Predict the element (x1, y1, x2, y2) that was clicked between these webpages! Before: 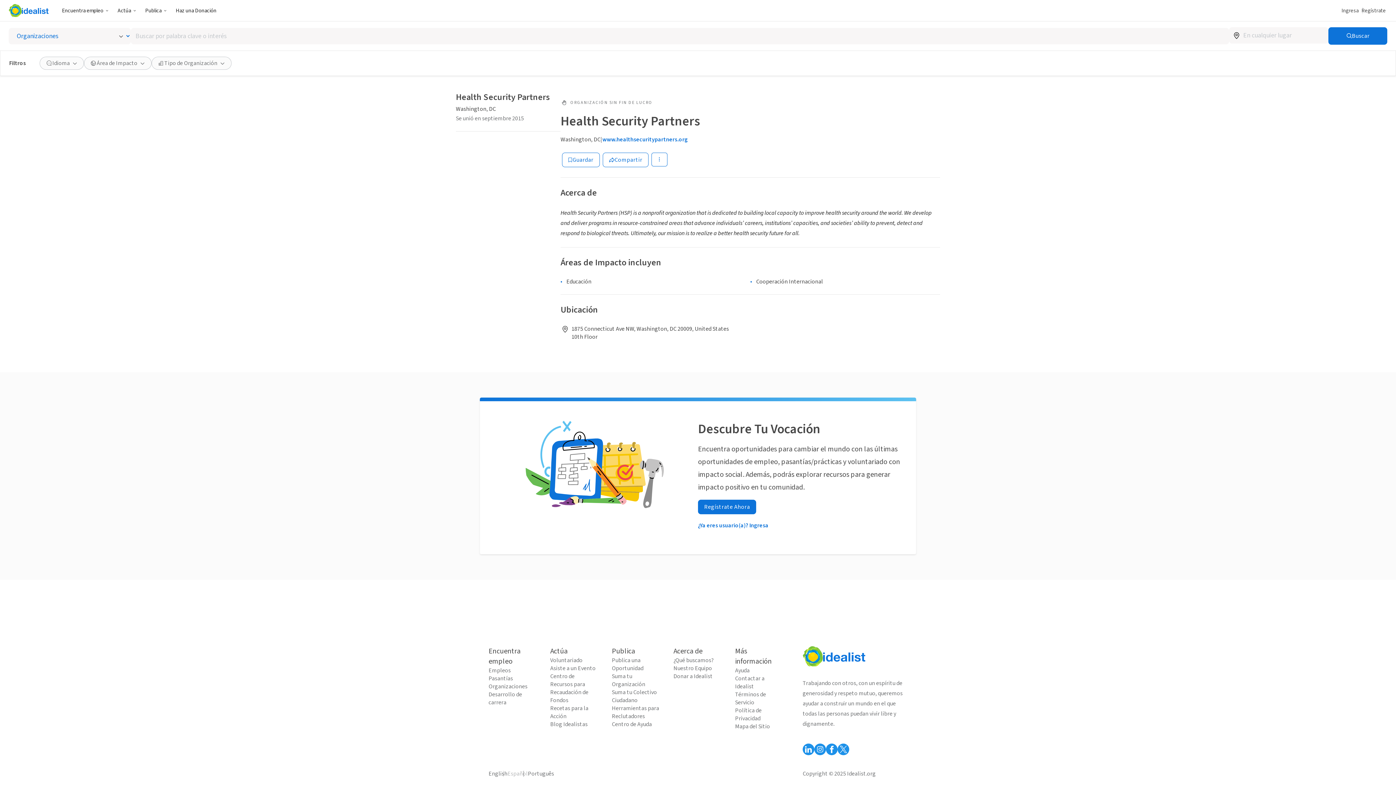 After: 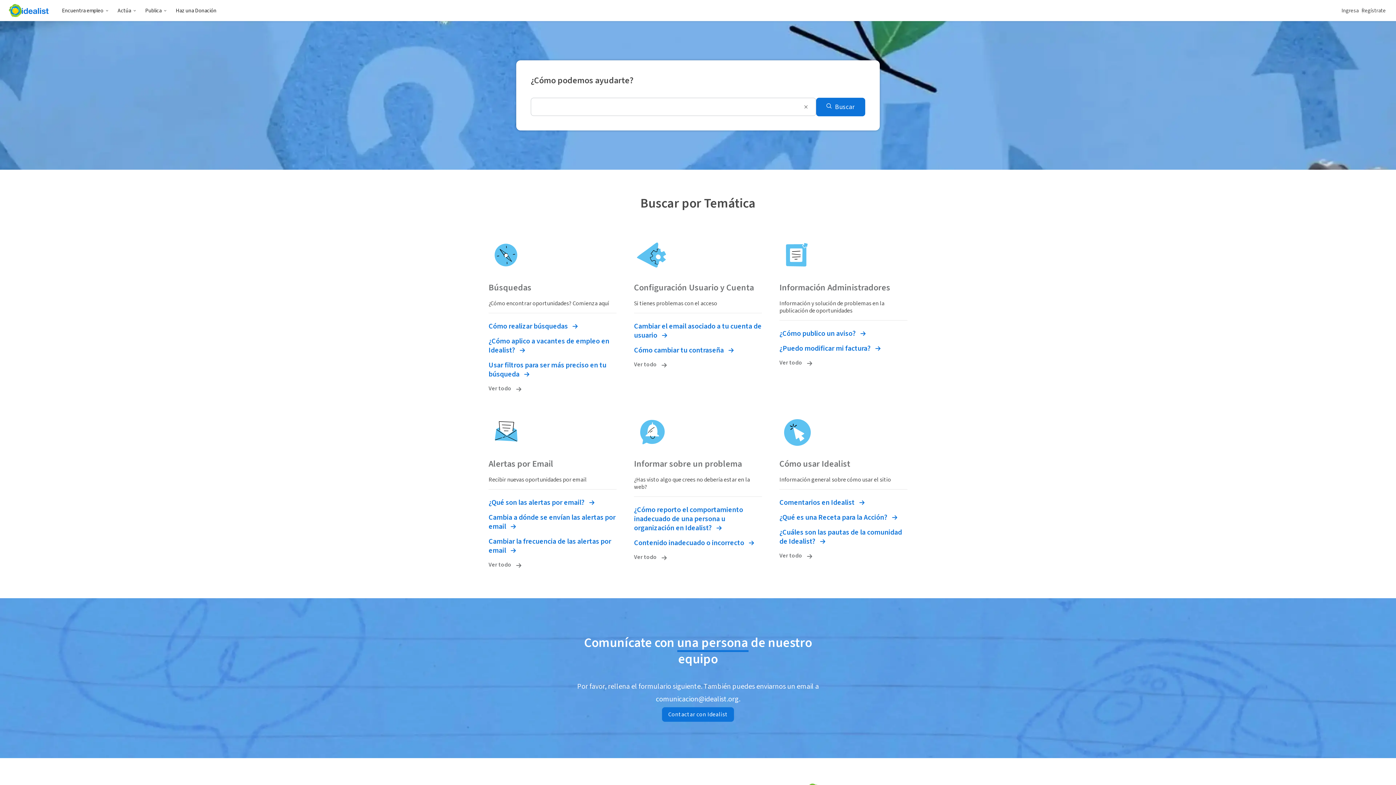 Action: bbox: (612, 720, 659, 728) label: Centro de Ayuda